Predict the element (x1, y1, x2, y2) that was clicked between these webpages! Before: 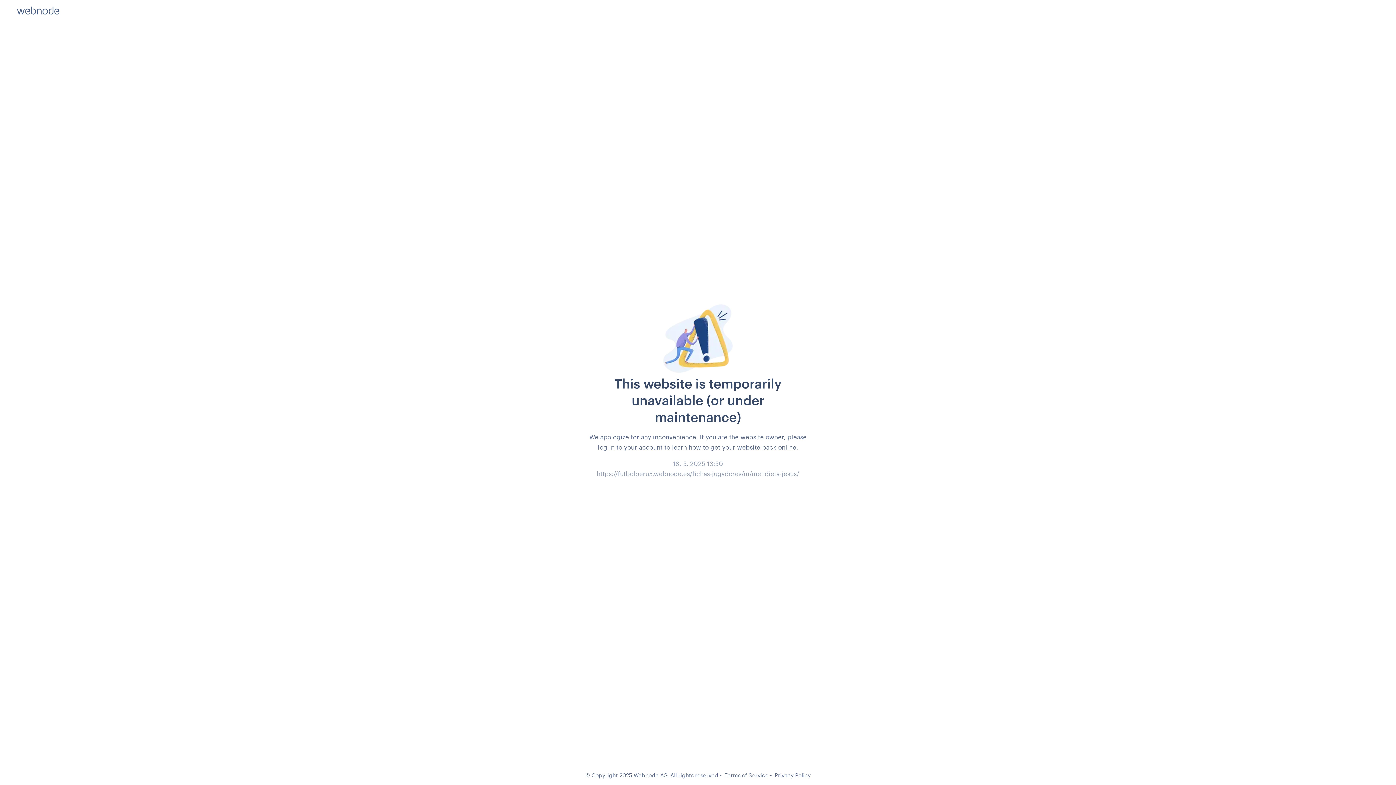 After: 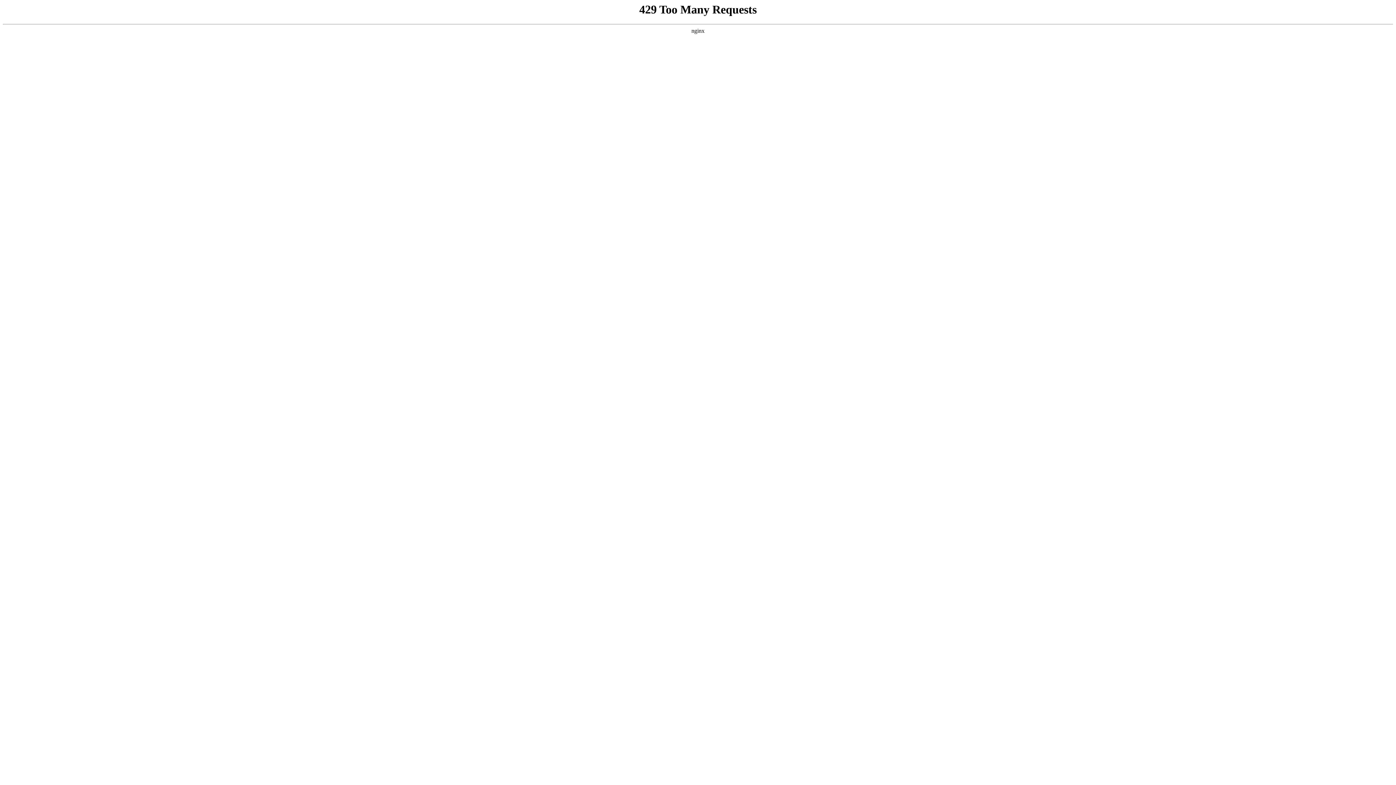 Action: bbox: (724, 772, 768, 778) label: Terms of Service